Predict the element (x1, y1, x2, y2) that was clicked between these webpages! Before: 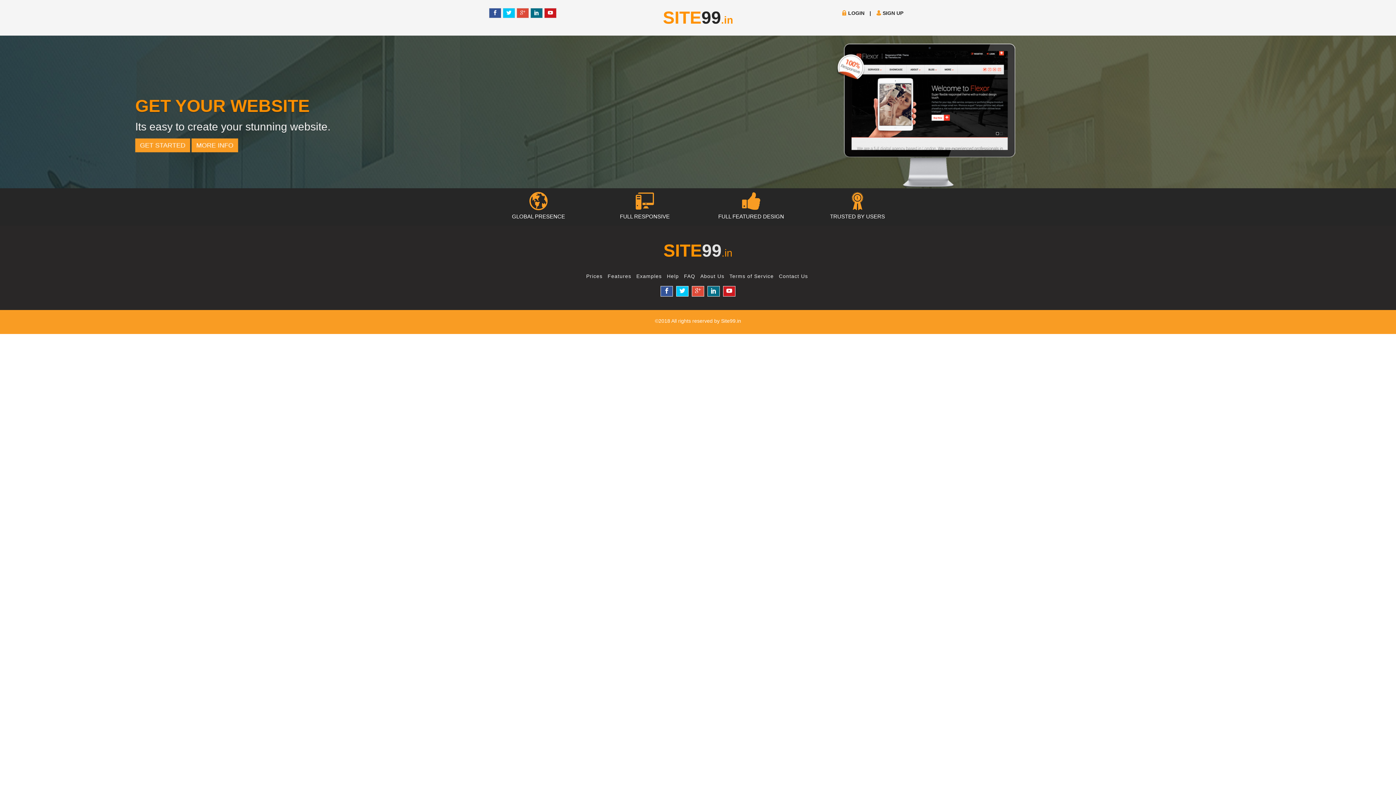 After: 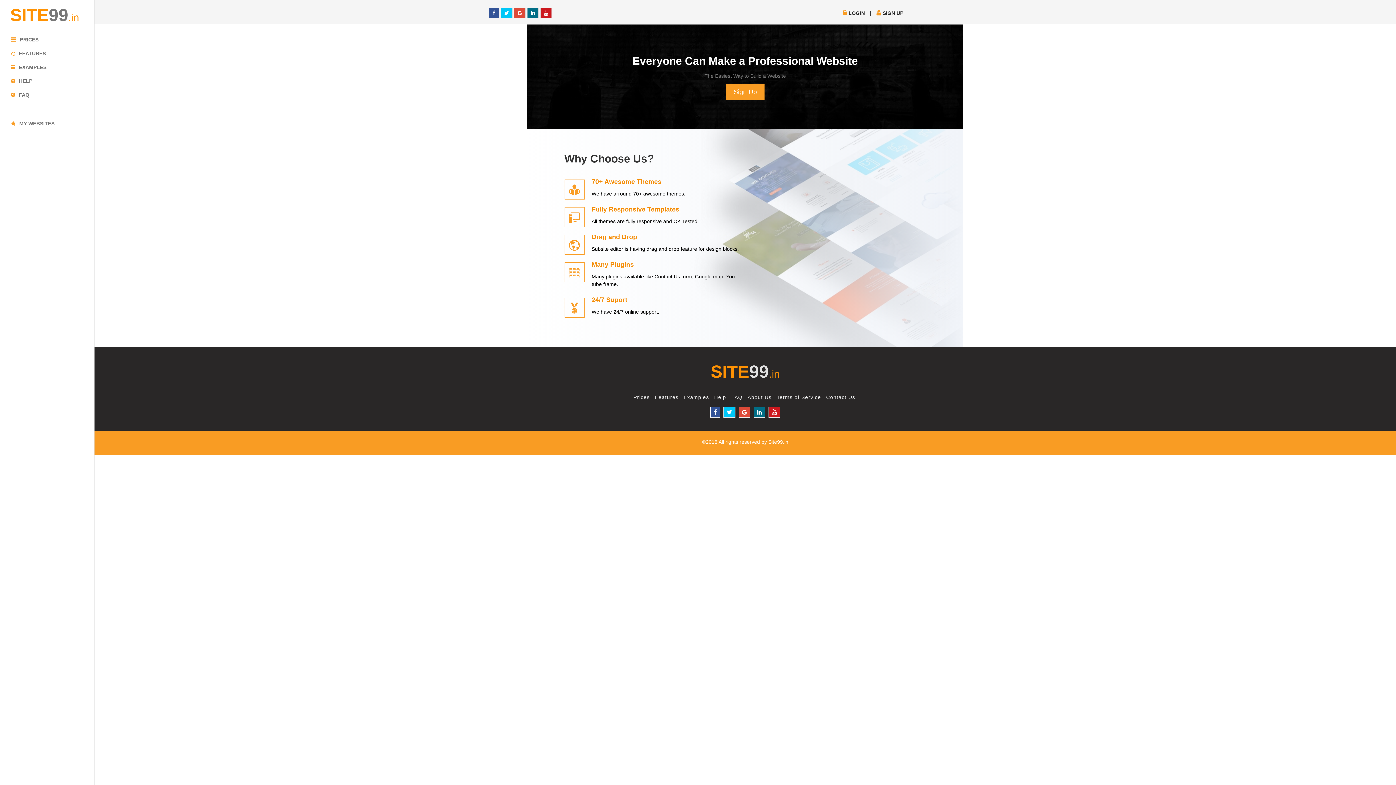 Action: bbox: (191, 138, 238, 152) label: MORE INFO